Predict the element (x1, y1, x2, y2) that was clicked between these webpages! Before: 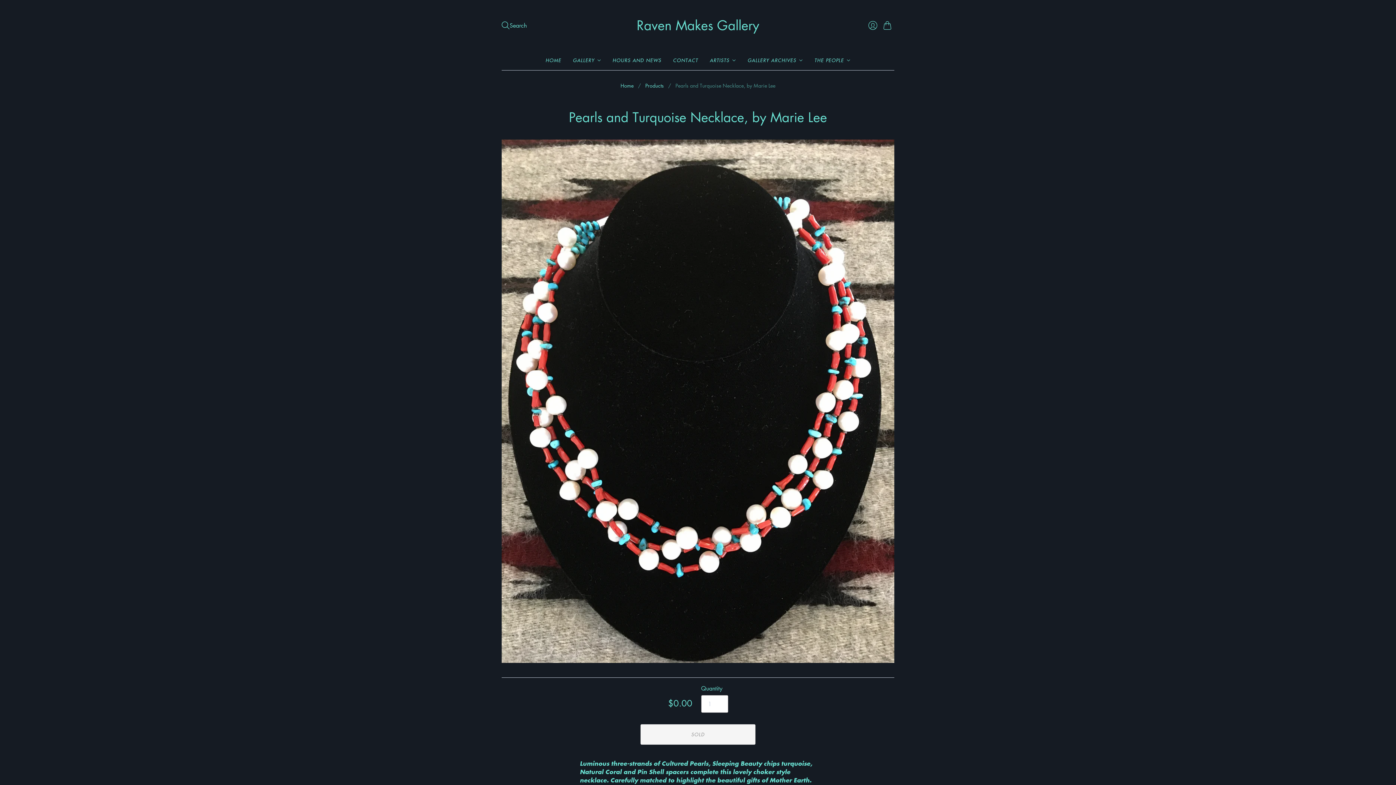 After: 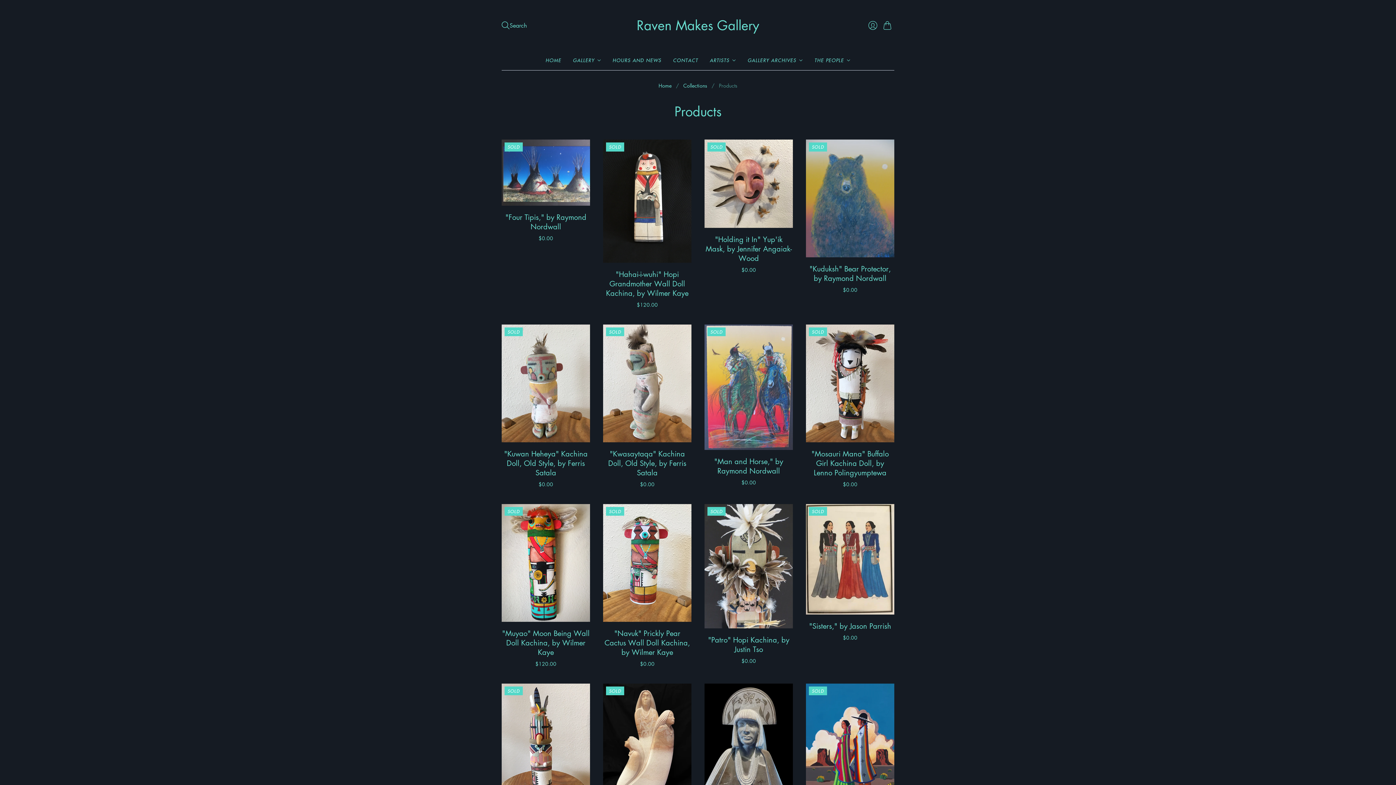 Action: bbox: (645, 82, 664, 89) label: Products